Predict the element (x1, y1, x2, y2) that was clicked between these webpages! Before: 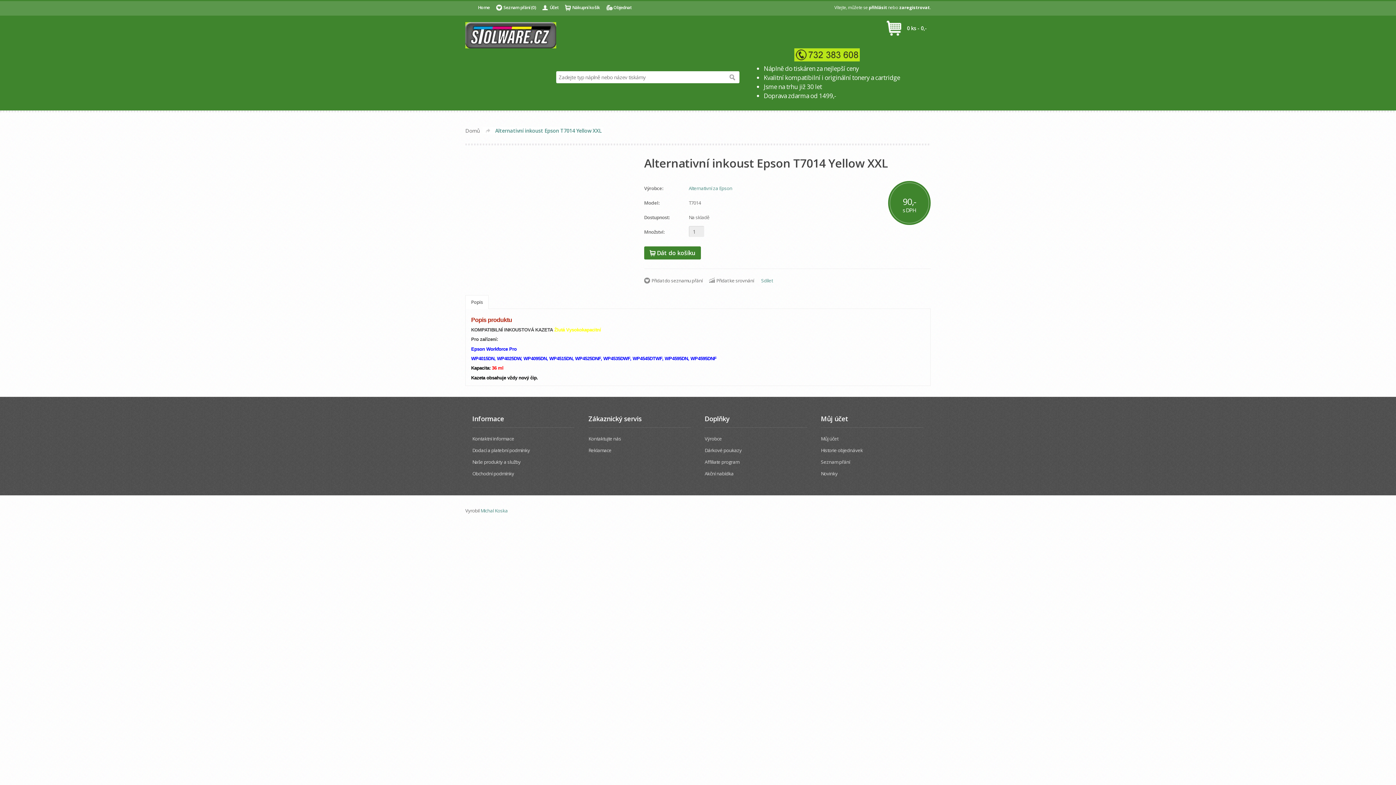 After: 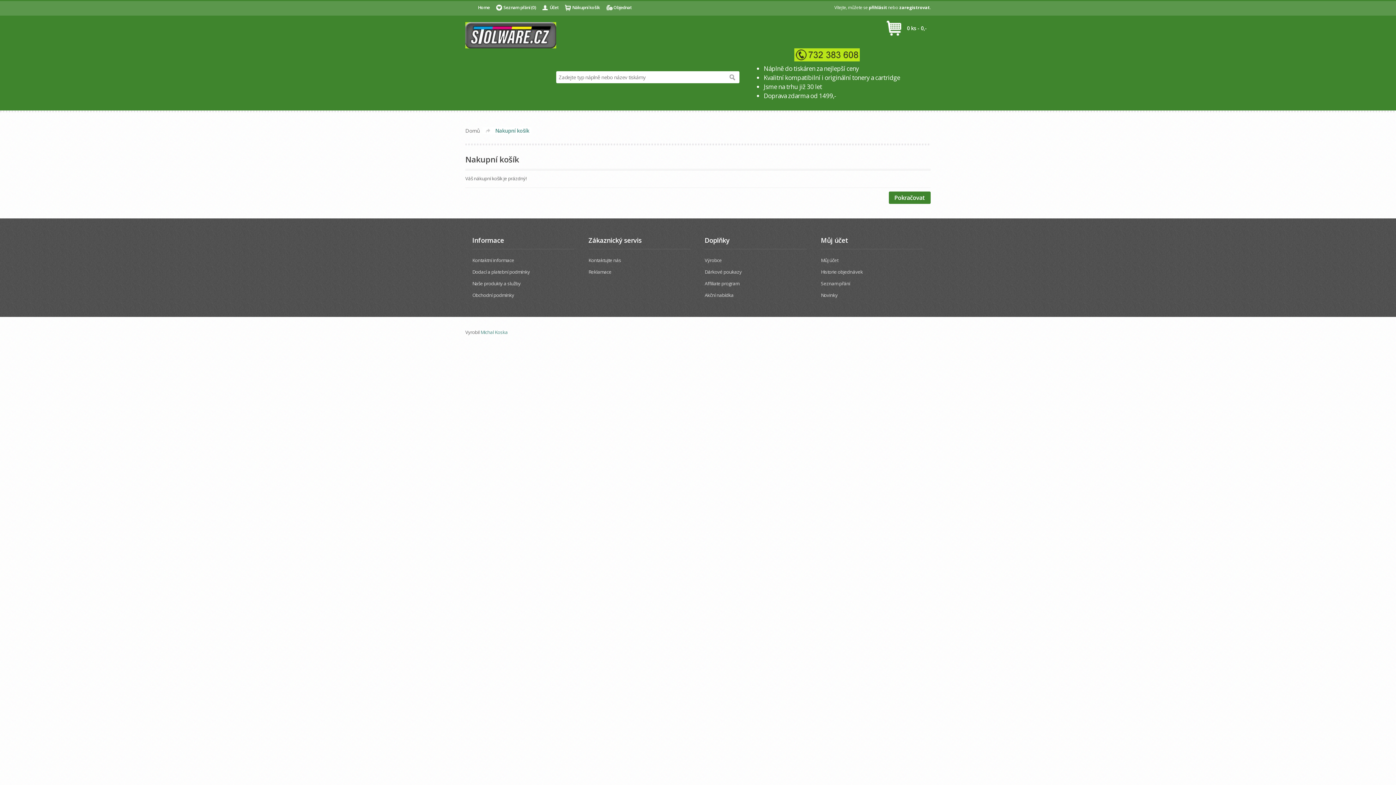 Action: bbox: (565, 4, 600, 11) label: Nákupní košík